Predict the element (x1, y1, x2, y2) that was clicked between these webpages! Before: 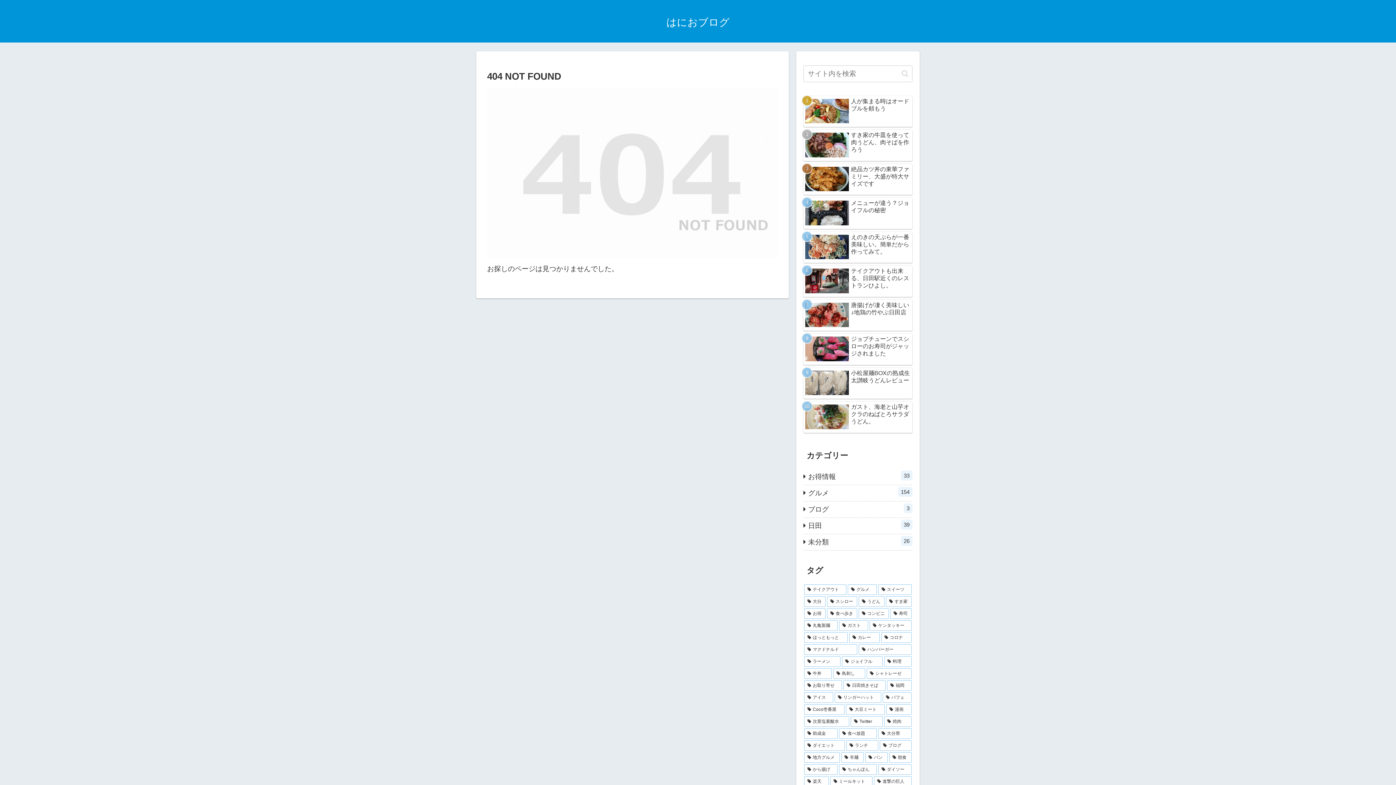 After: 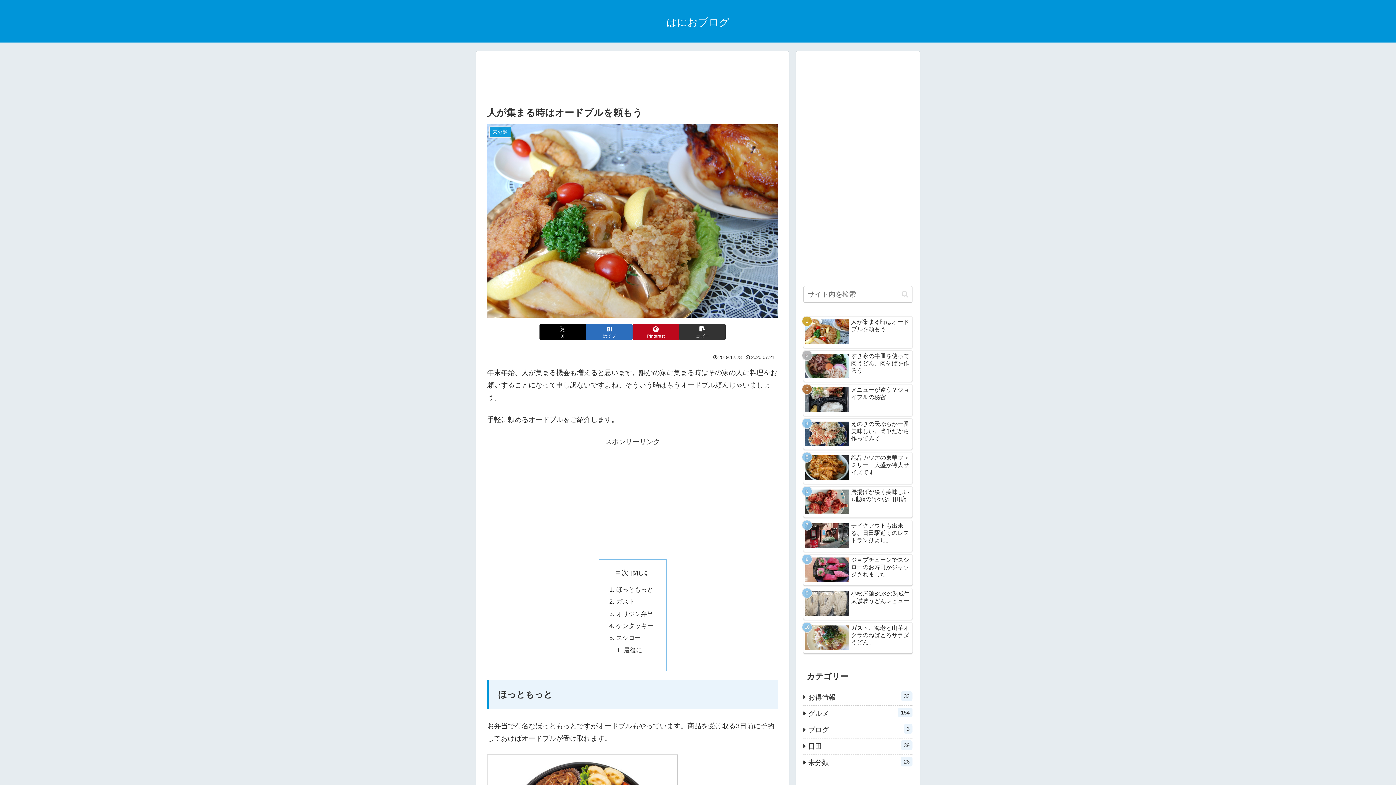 Action: bbox: (803, 95, 912, 127) label: 人が集まる時はオードブルを頼もう